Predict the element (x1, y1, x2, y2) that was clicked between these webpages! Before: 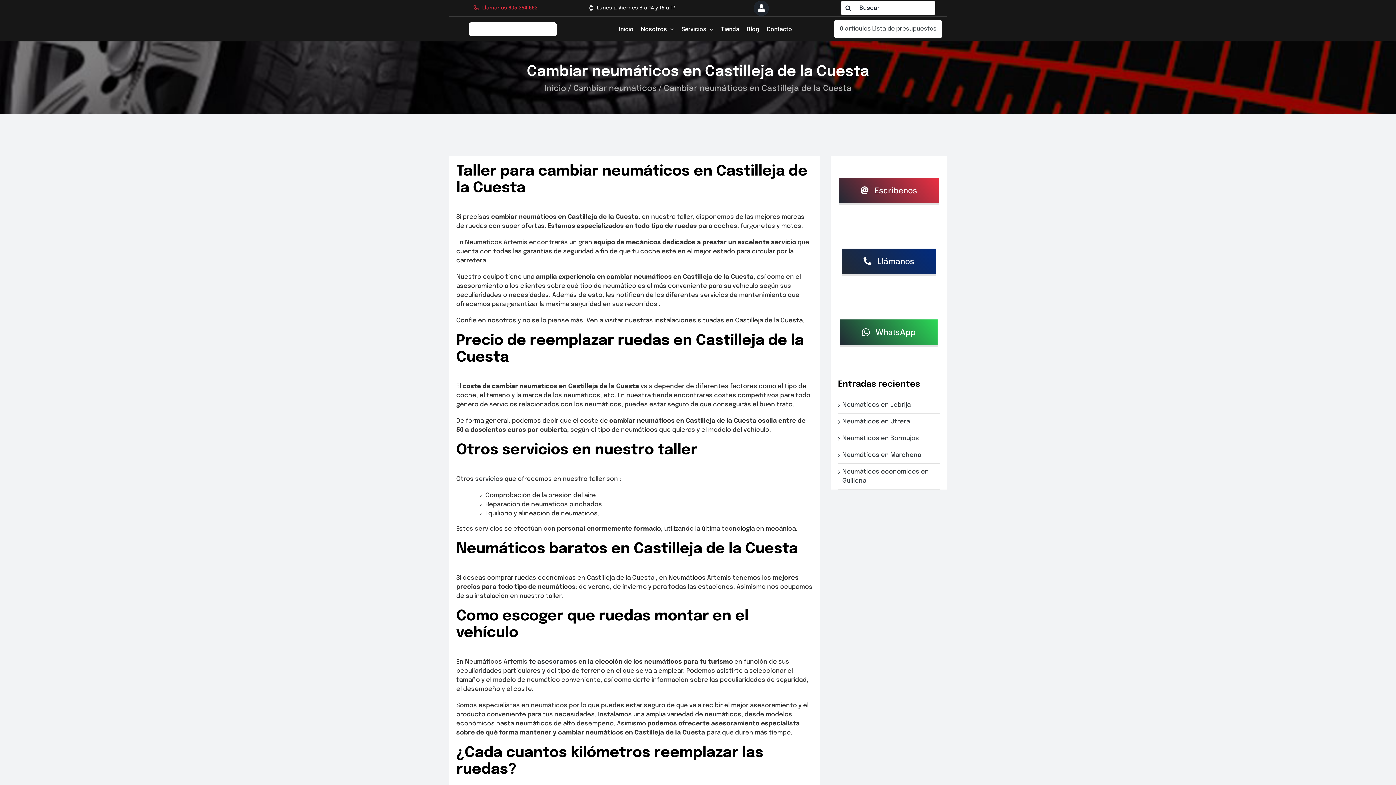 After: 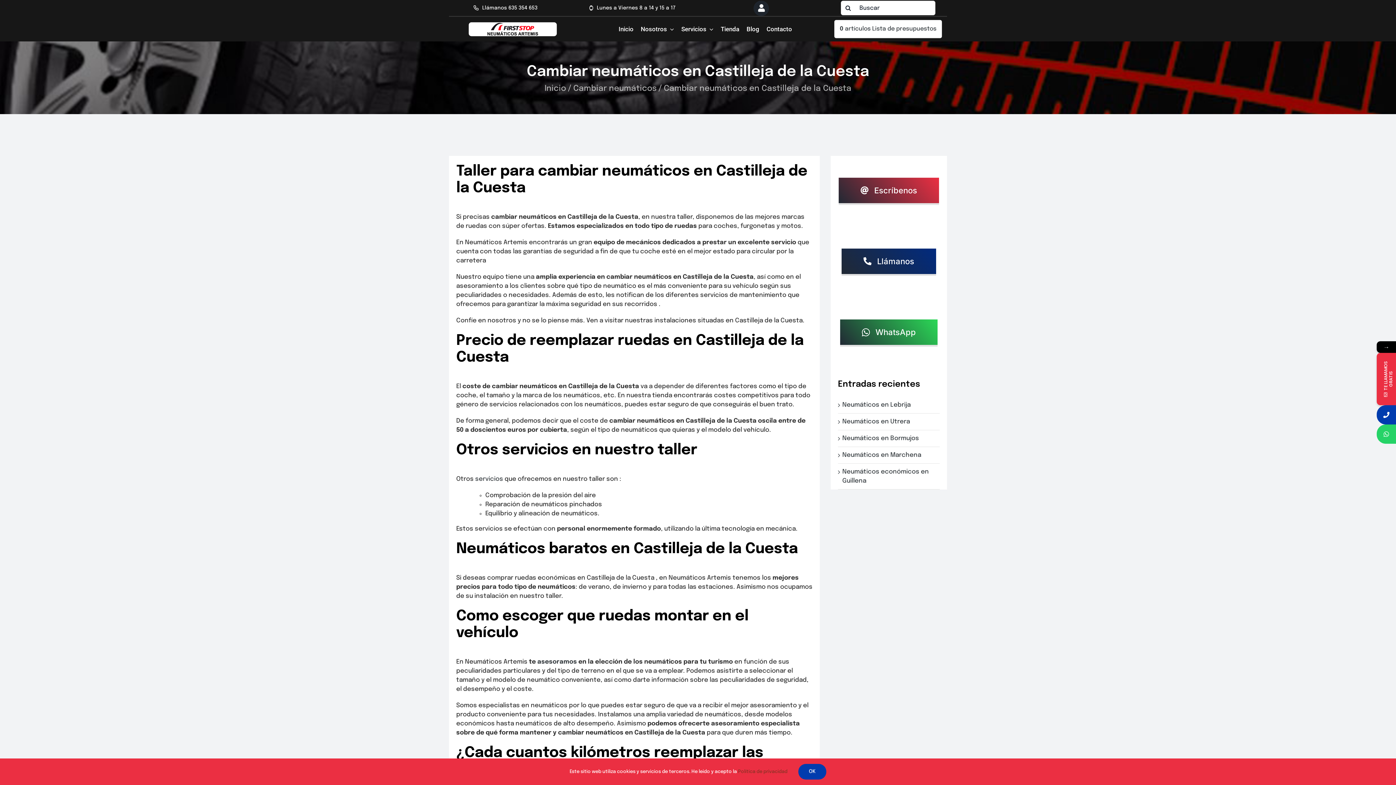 Action: bbox: (463, 0, 548, 15) label: Llámanos 635 354 653